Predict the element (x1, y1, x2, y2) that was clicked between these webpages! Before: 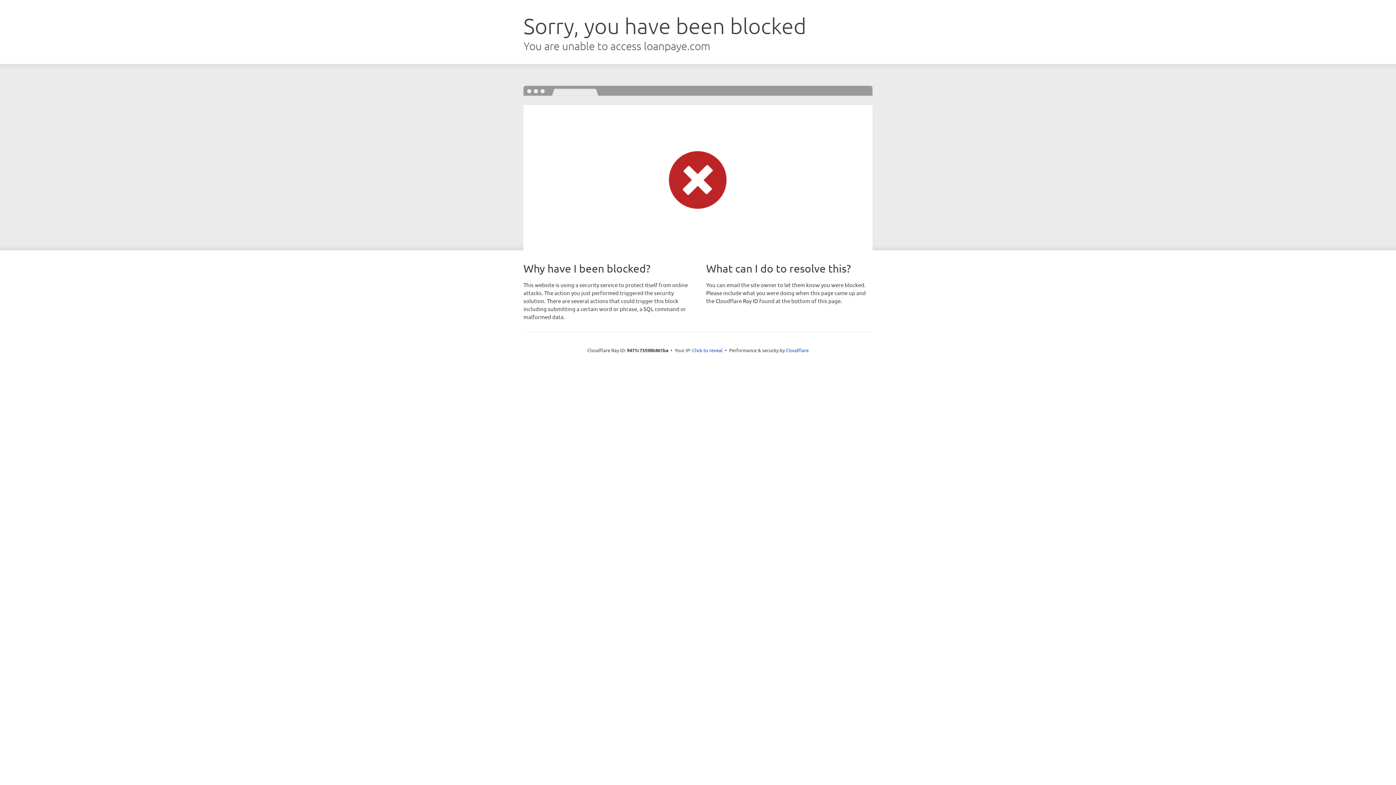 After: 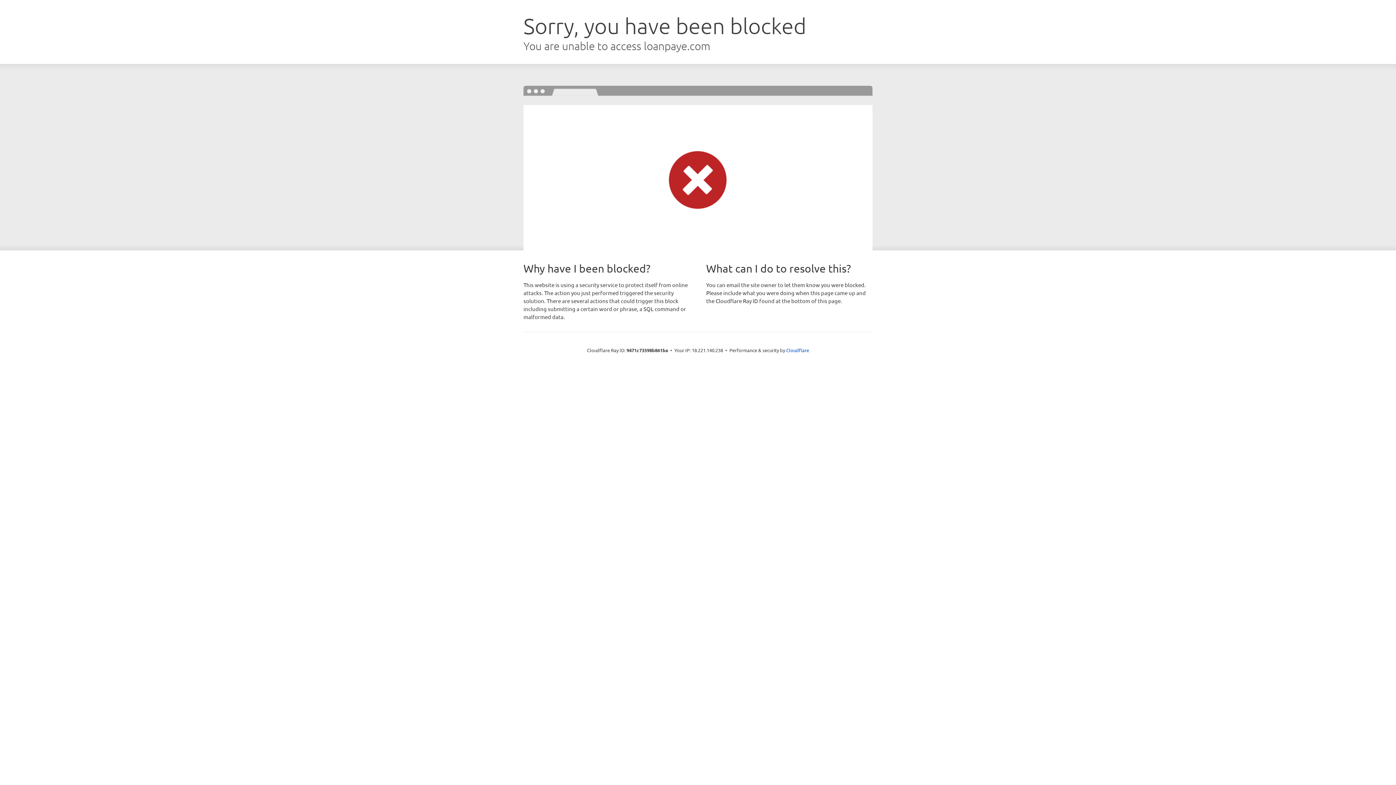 Action: bbox: (692, 346, 722, 353) label: Click to reveal